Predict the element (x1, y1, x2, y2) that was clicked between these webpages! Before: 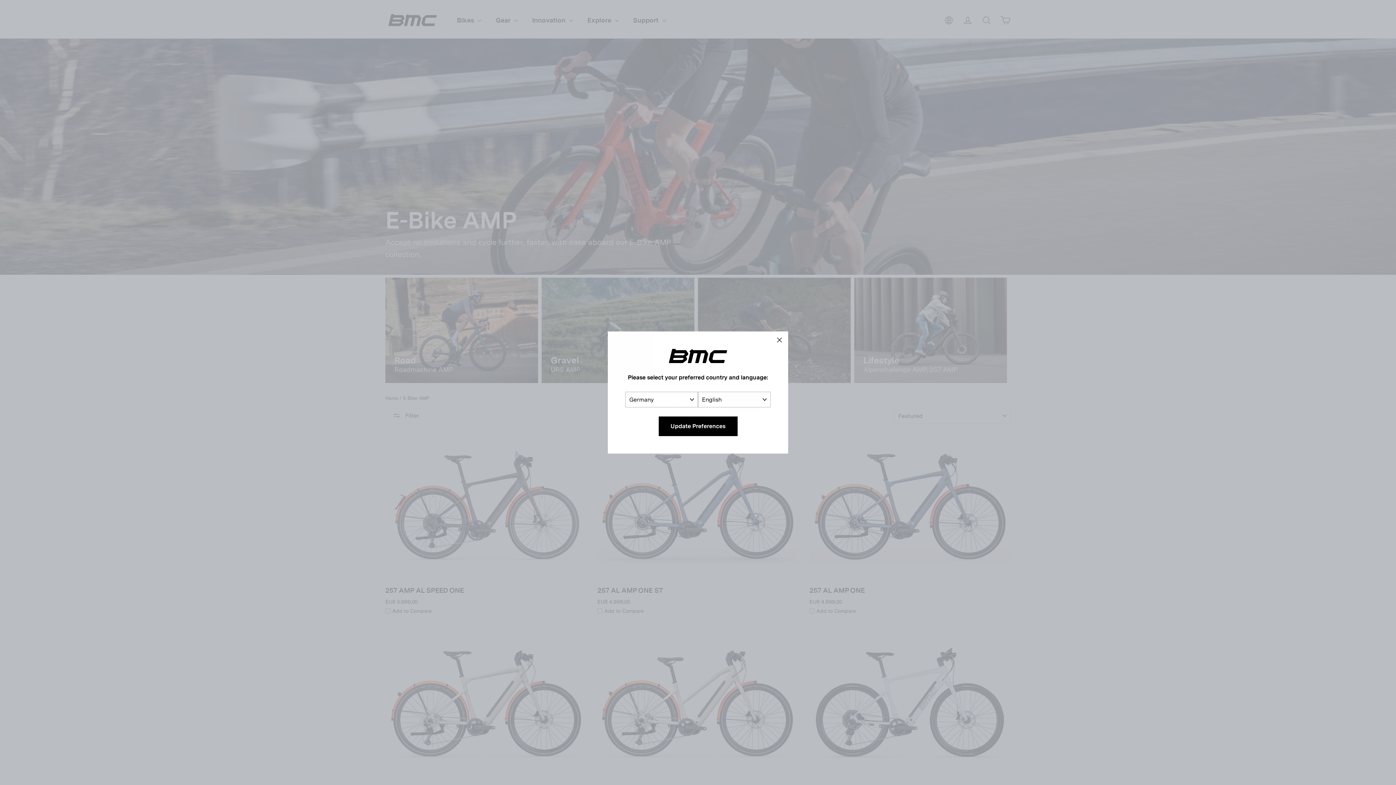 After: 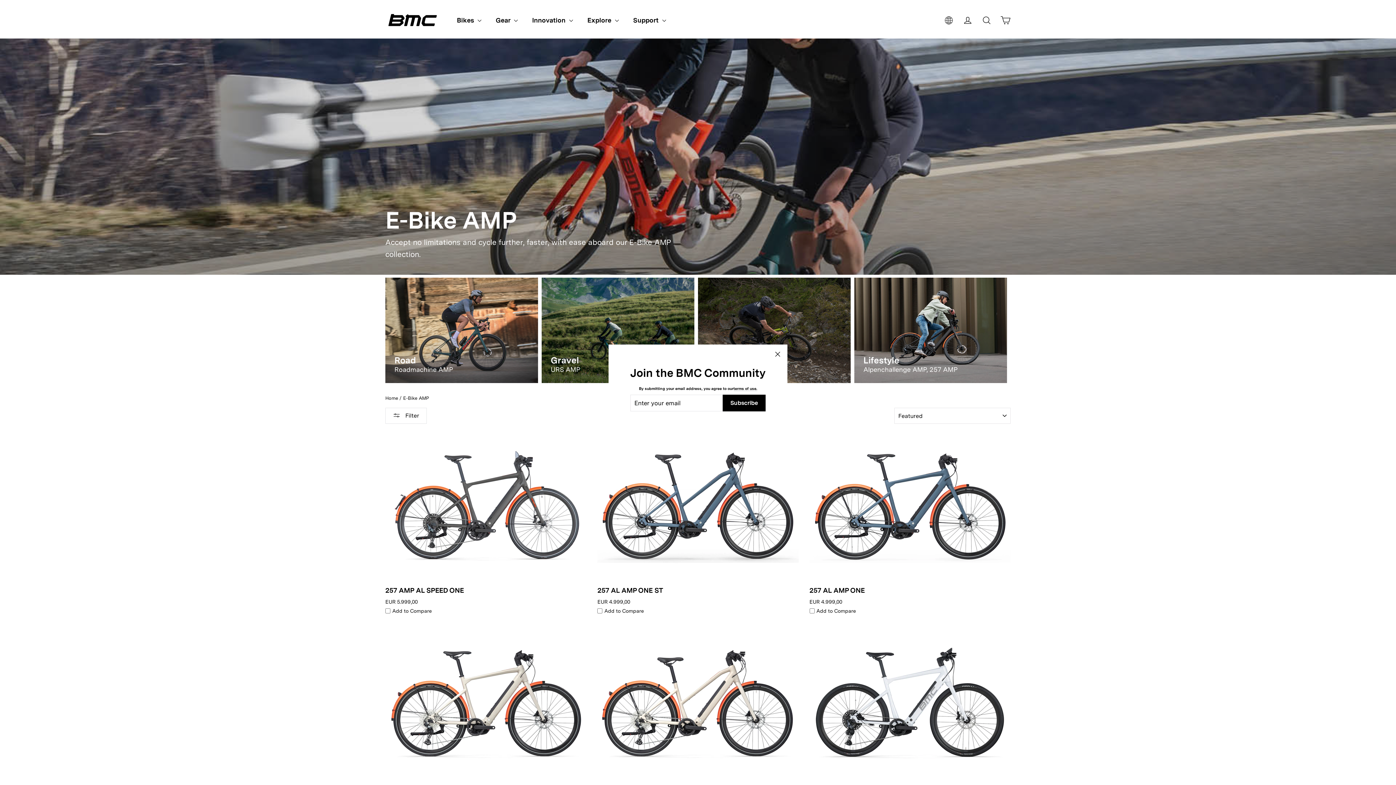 Action: bbox: (658, 427, 737, 447) label: Update Preferences